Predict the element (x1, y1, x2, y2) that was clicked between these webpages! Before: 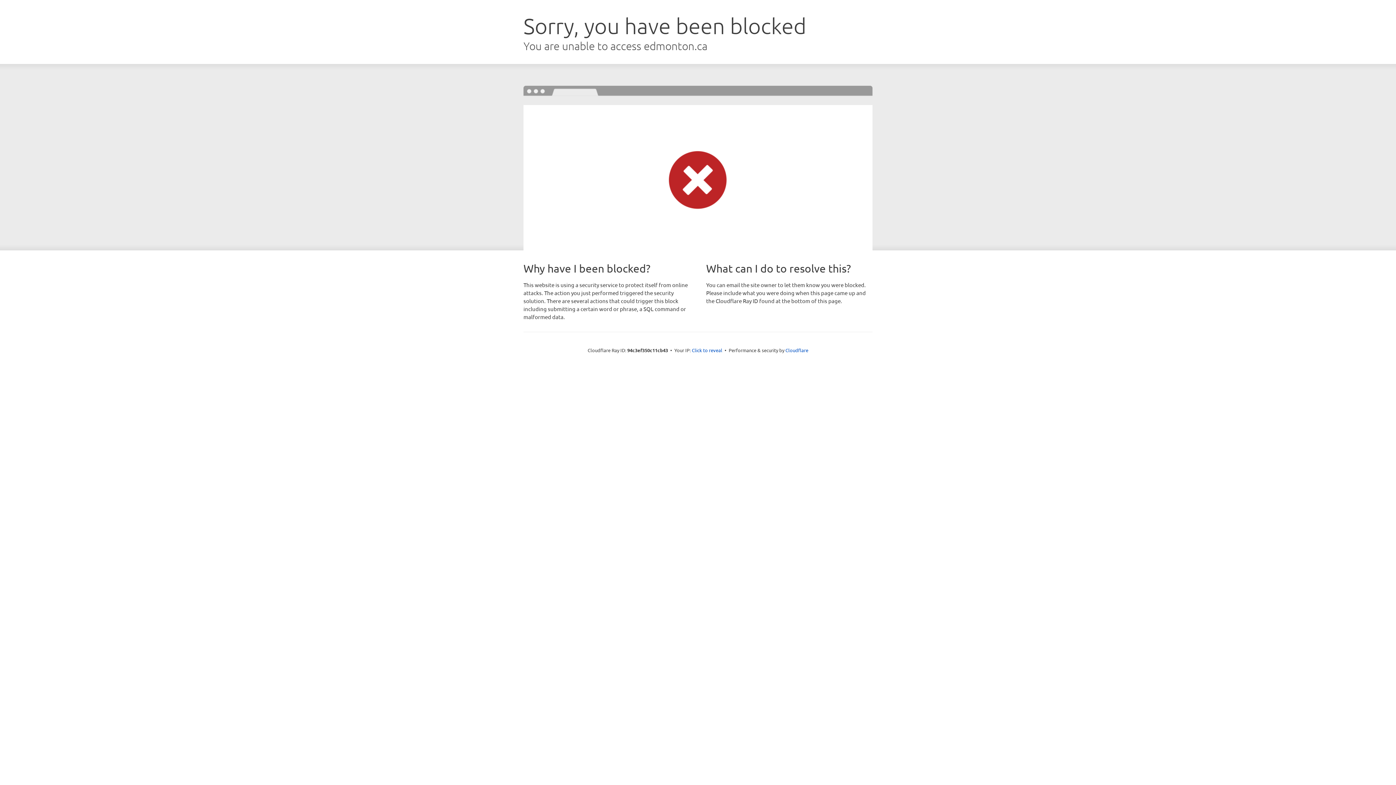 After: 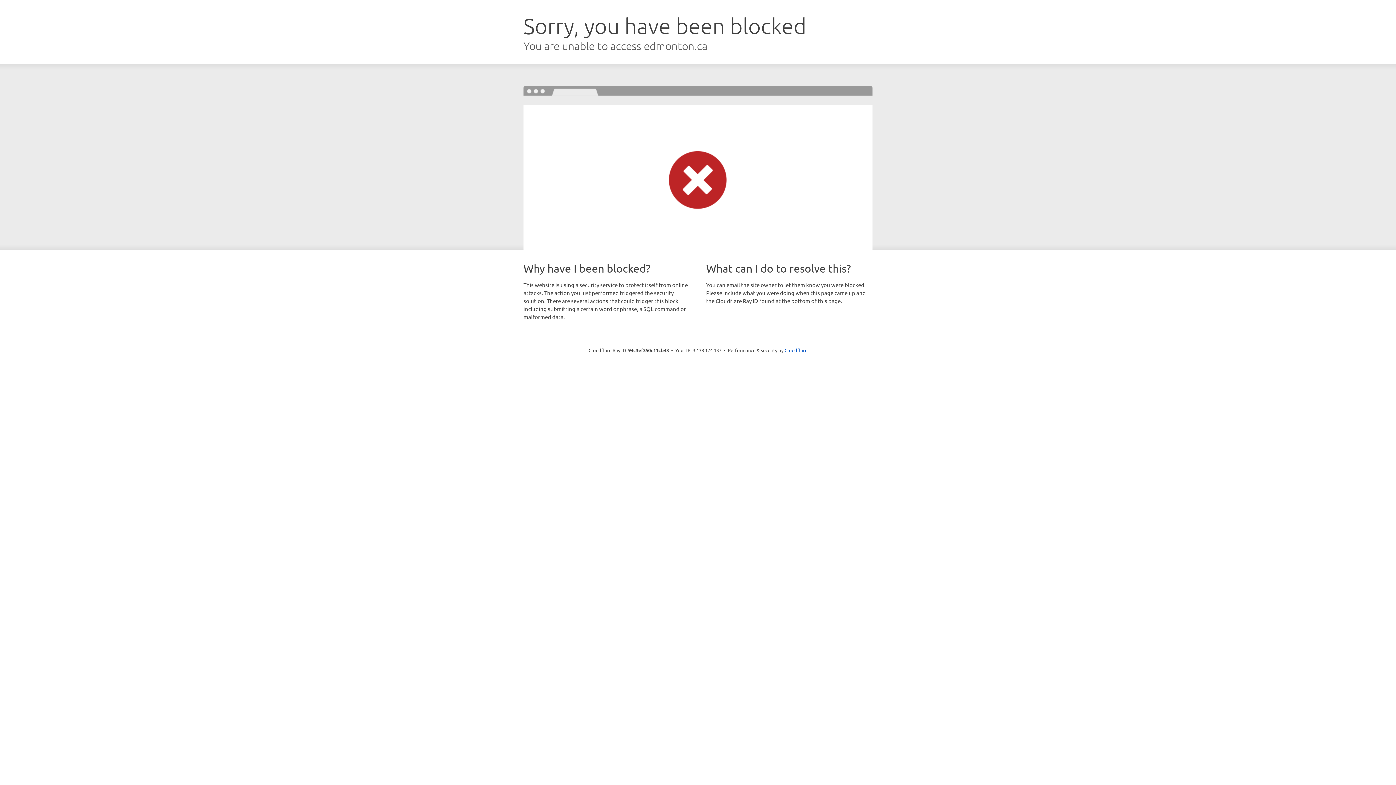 Action: label: Click to reveal bbox: (692, 346, 722, 353)